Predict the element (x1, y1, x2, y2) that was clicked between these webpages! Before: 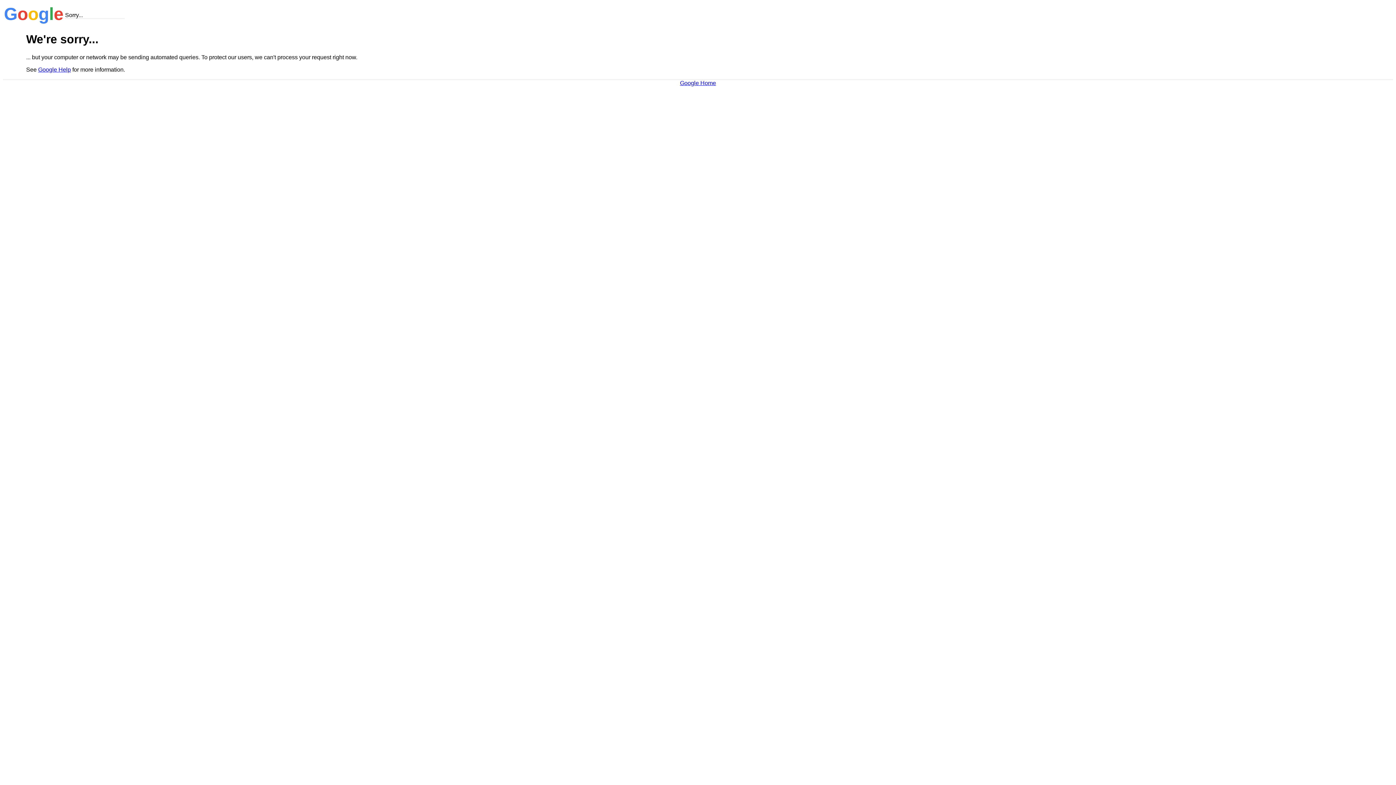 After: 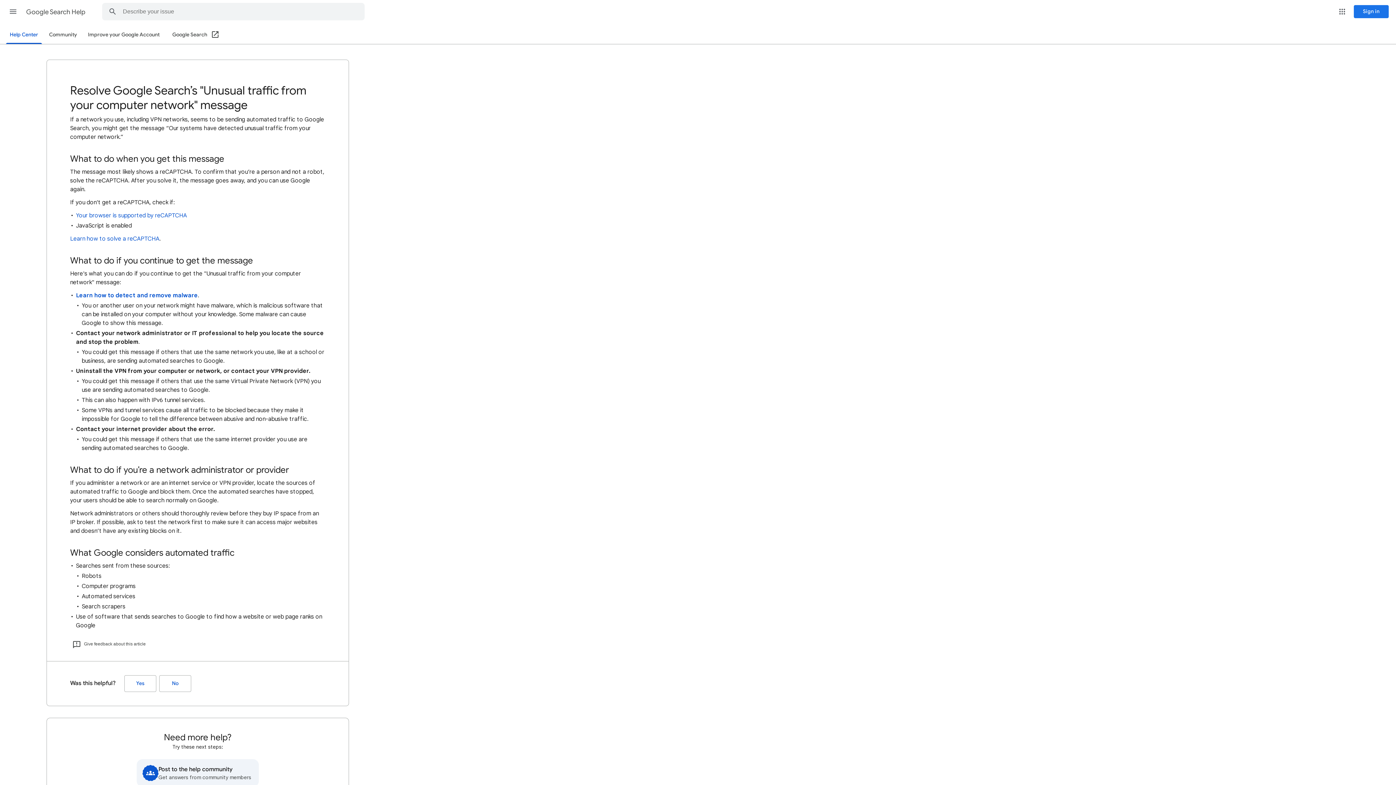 Action: label: Google Help bbox: (38, 66, 70, 72)